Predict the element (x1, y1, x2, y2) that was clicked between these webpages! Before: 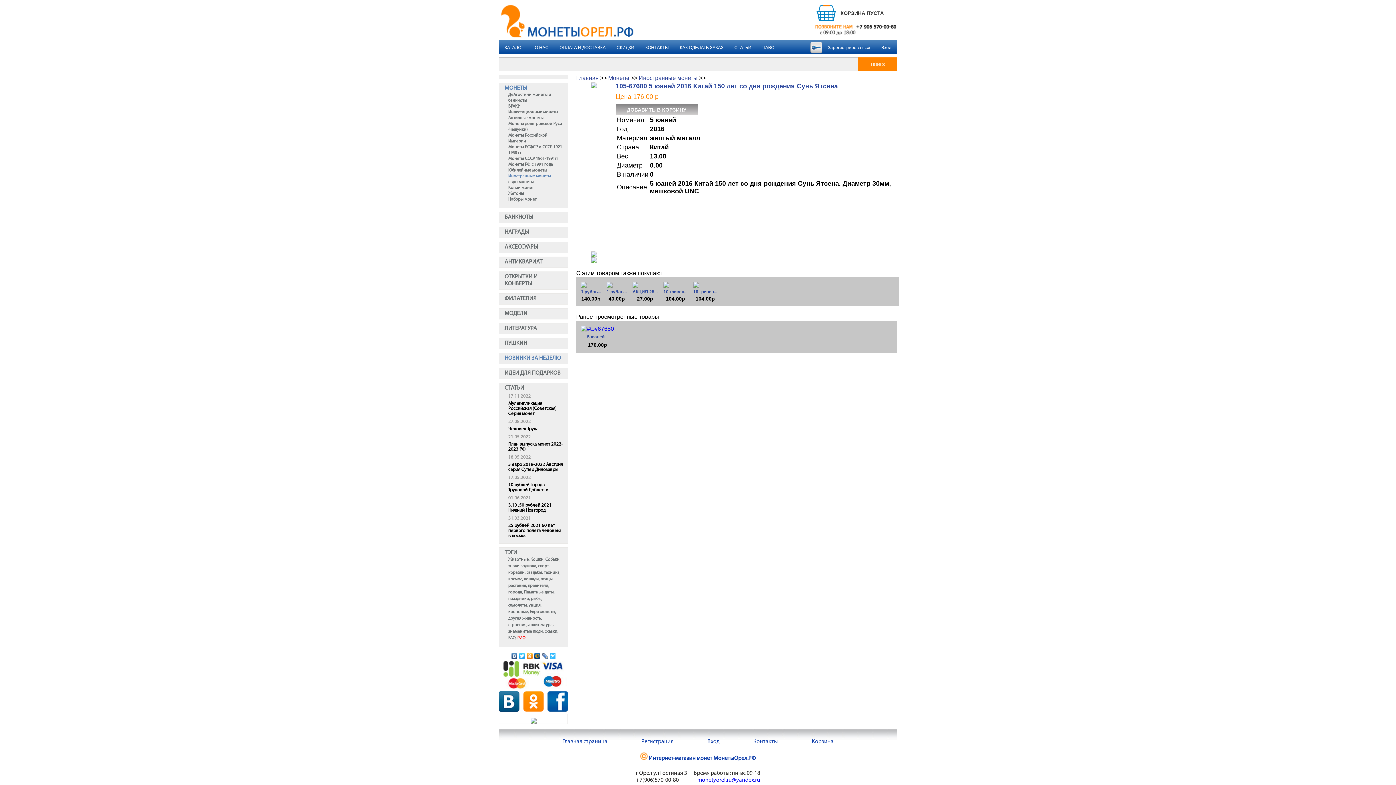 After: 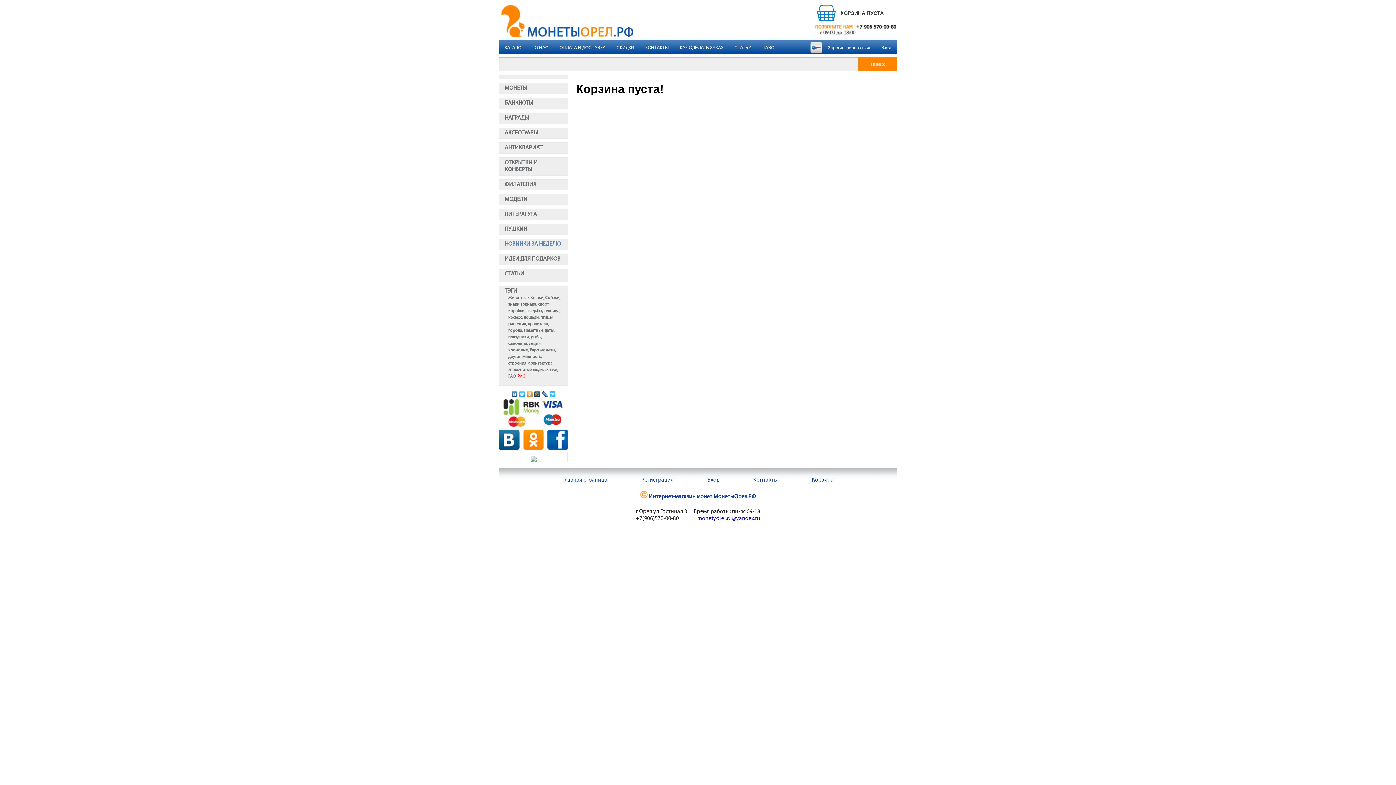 Action: bbox: (795, 738, 850, 745) label: Корзина